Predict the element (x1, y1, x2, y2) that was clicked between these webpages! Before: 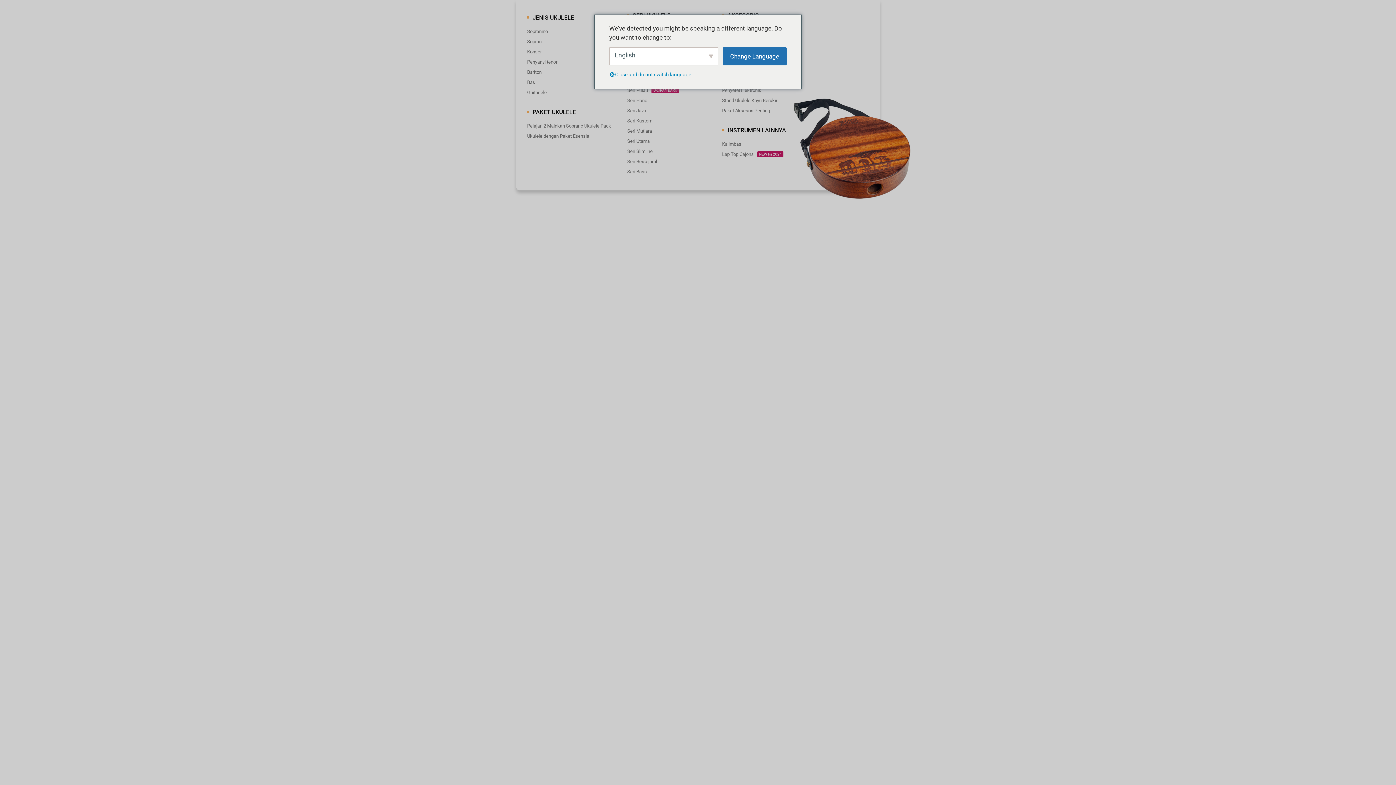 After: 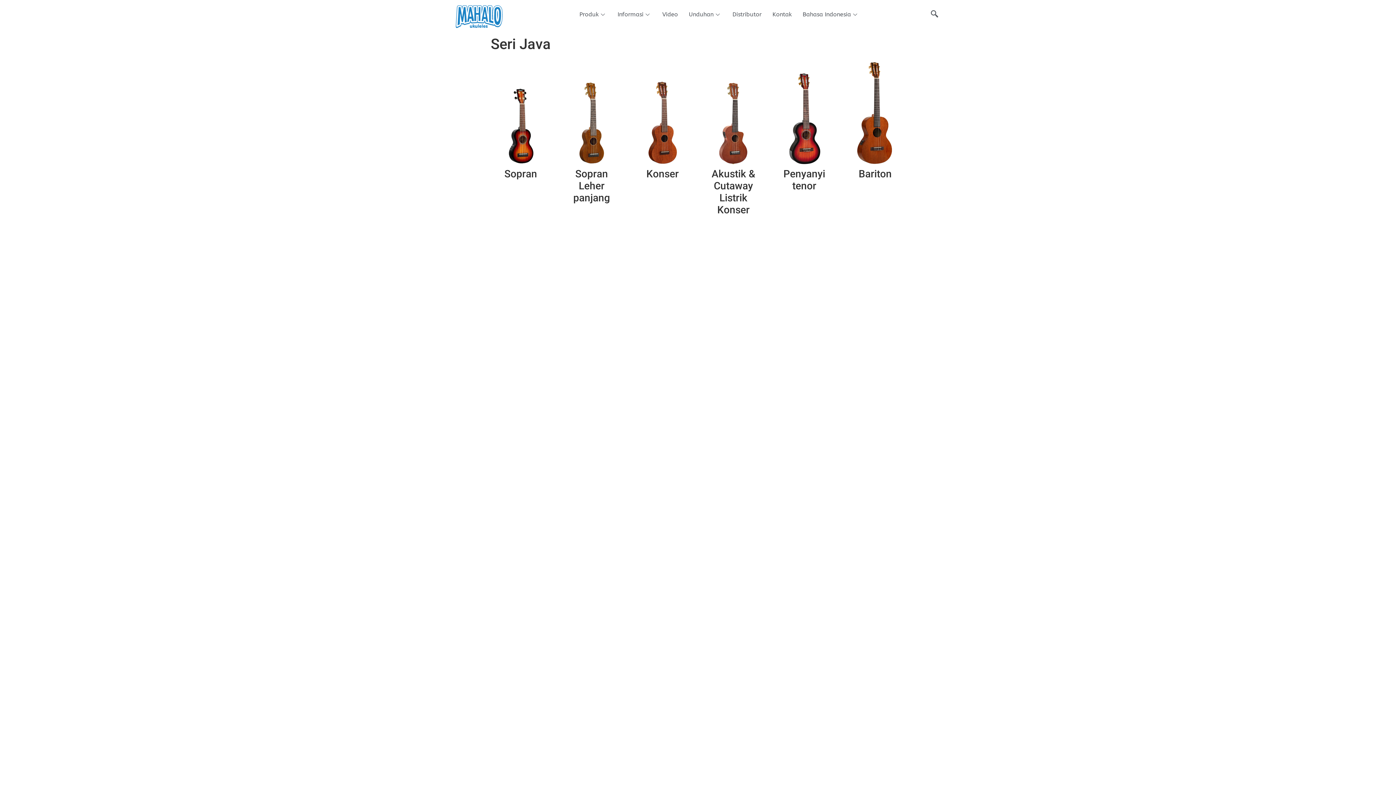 Action: label: Seri Java bbox: (627, 108, 646, 118)